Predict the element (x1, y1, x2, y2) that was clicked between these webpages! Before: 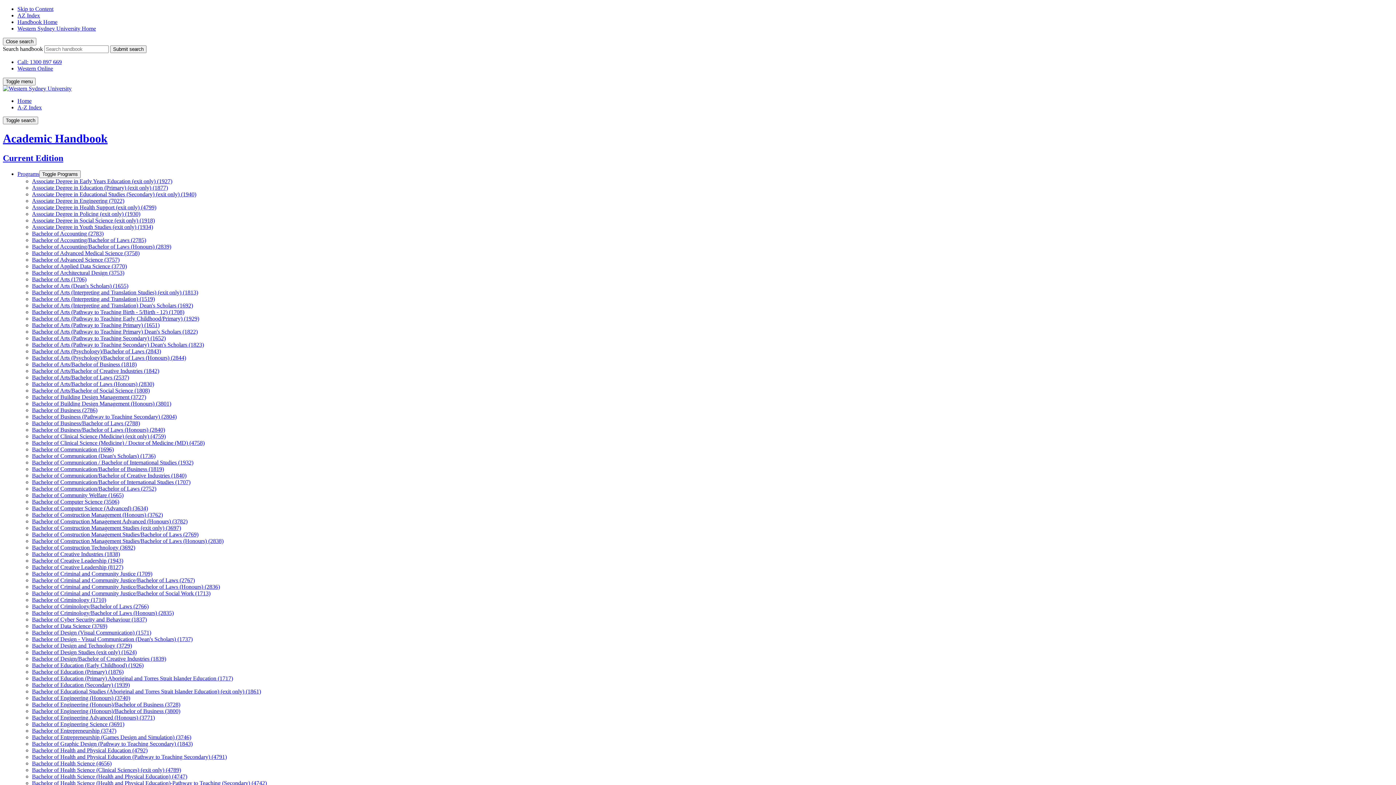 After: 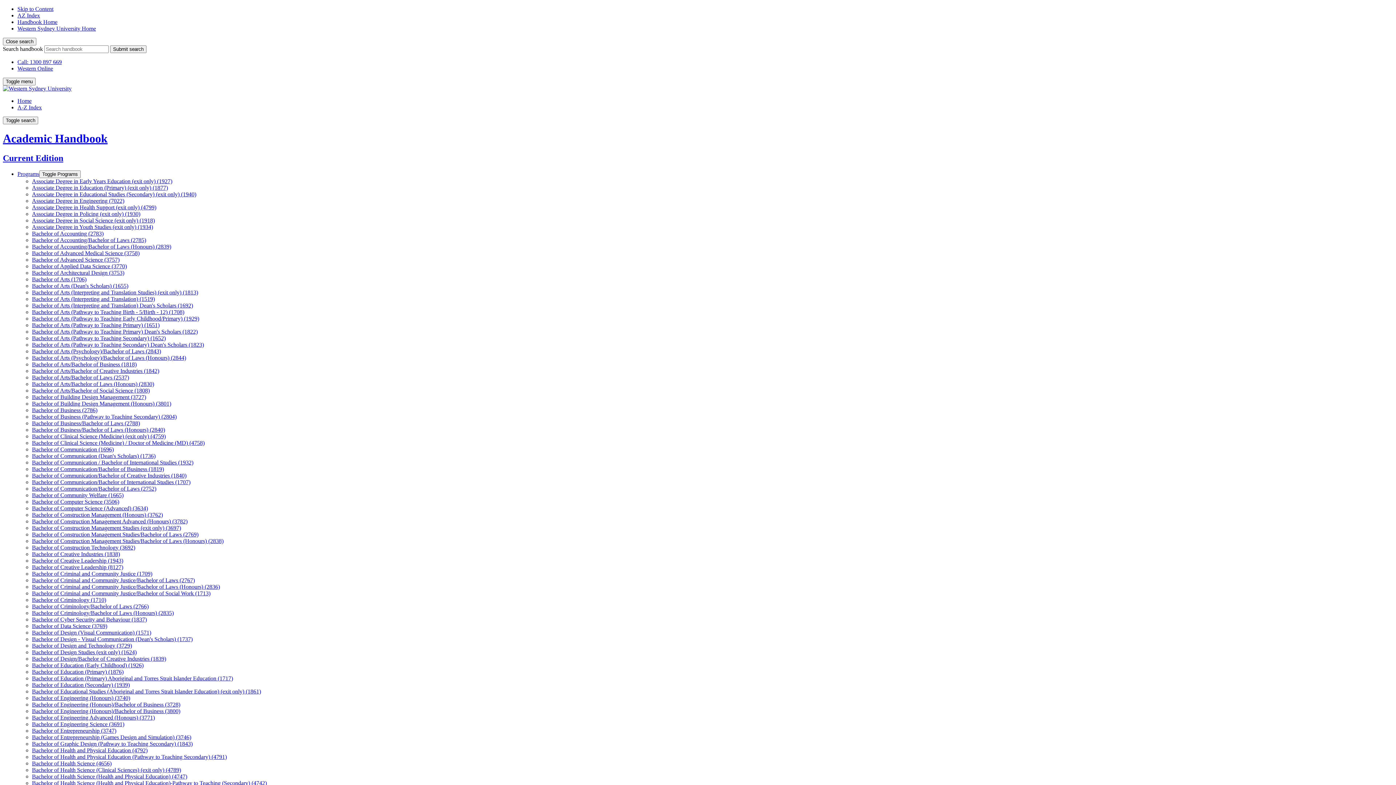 Action: bbox: (32, 210, 140, 217) label: Associate Degree in Policing (exit only) (1930)